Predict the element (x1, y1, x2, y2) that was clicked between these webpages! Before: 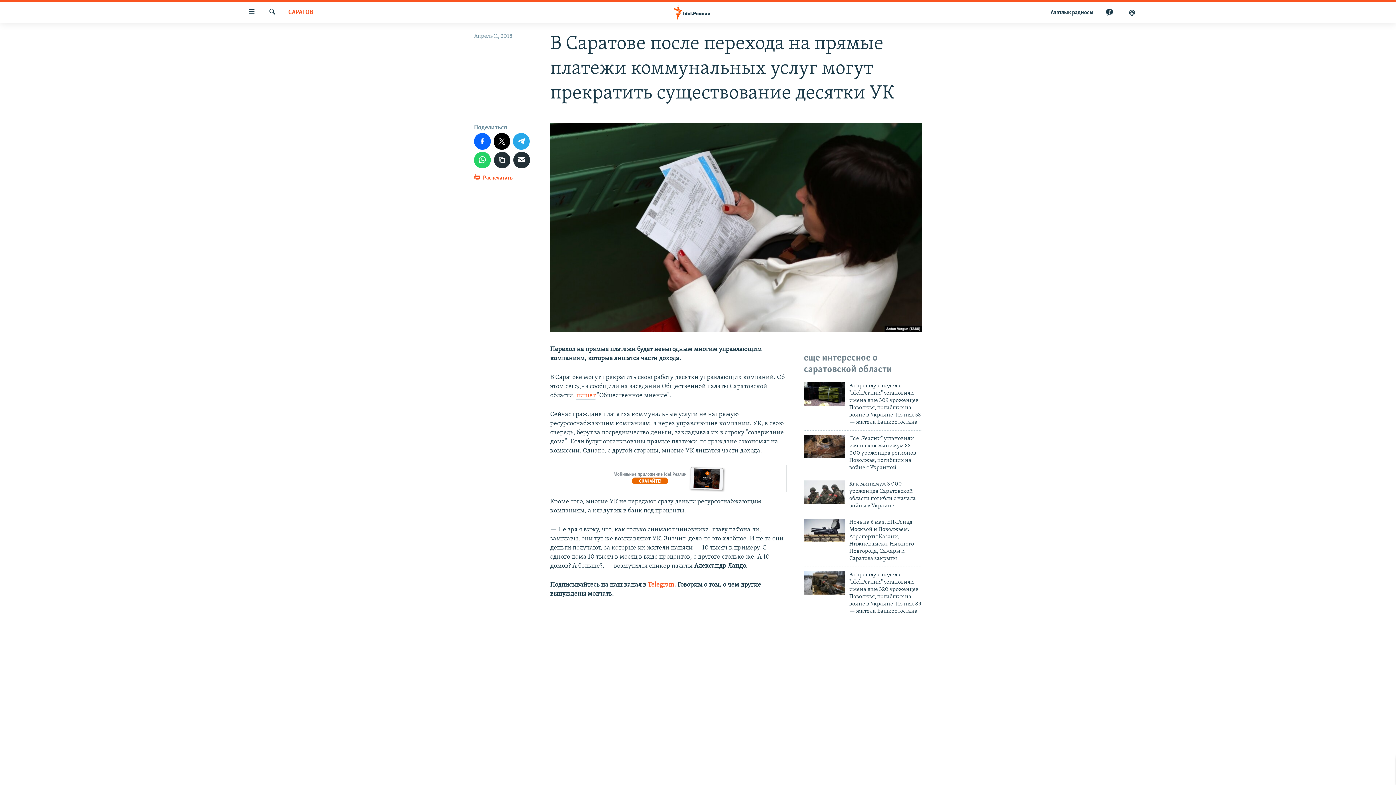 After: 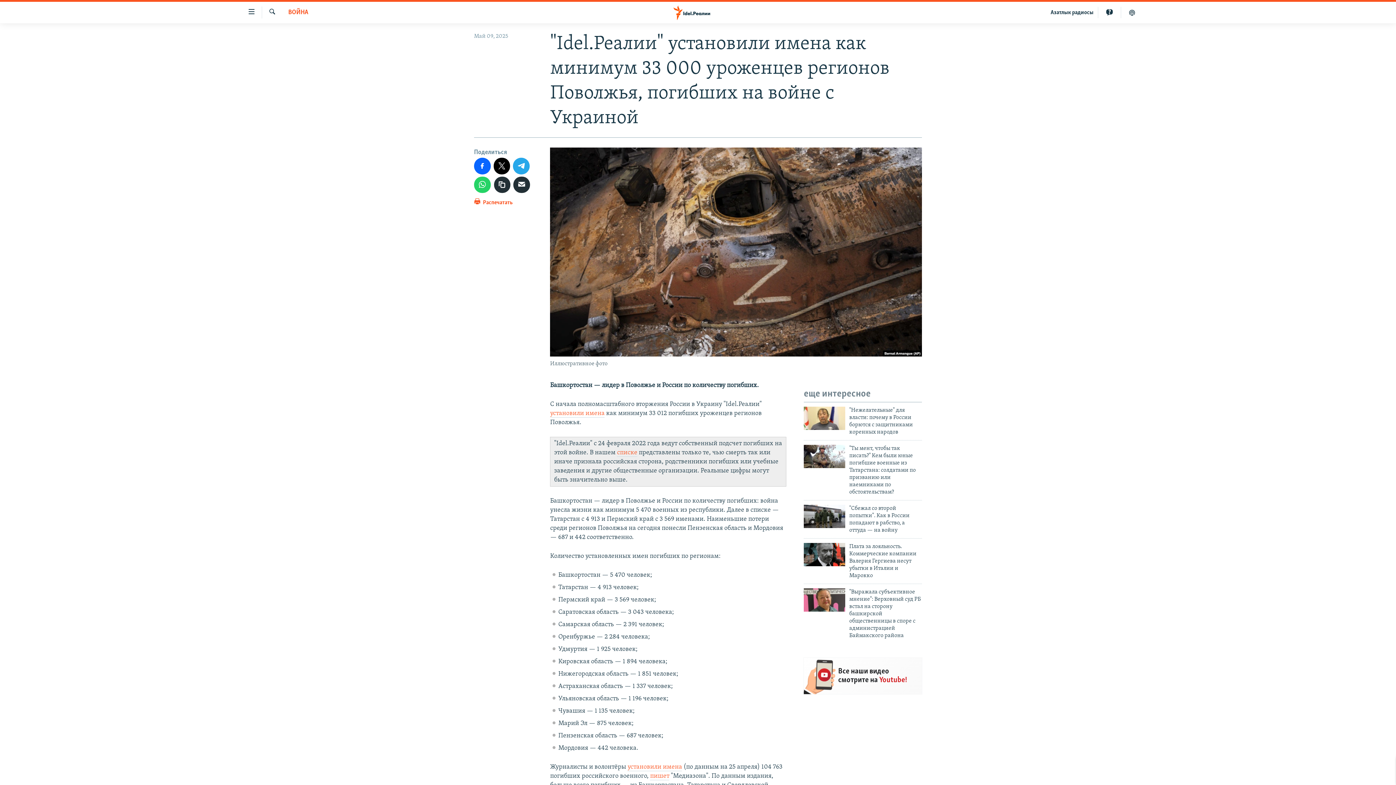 Action: label: "Idel.Реалии" установили имена как минимум 33 000 уроженцев регионов Поволжья, погибших на войне с Украиной bbox: (849, 435, 922, 475)